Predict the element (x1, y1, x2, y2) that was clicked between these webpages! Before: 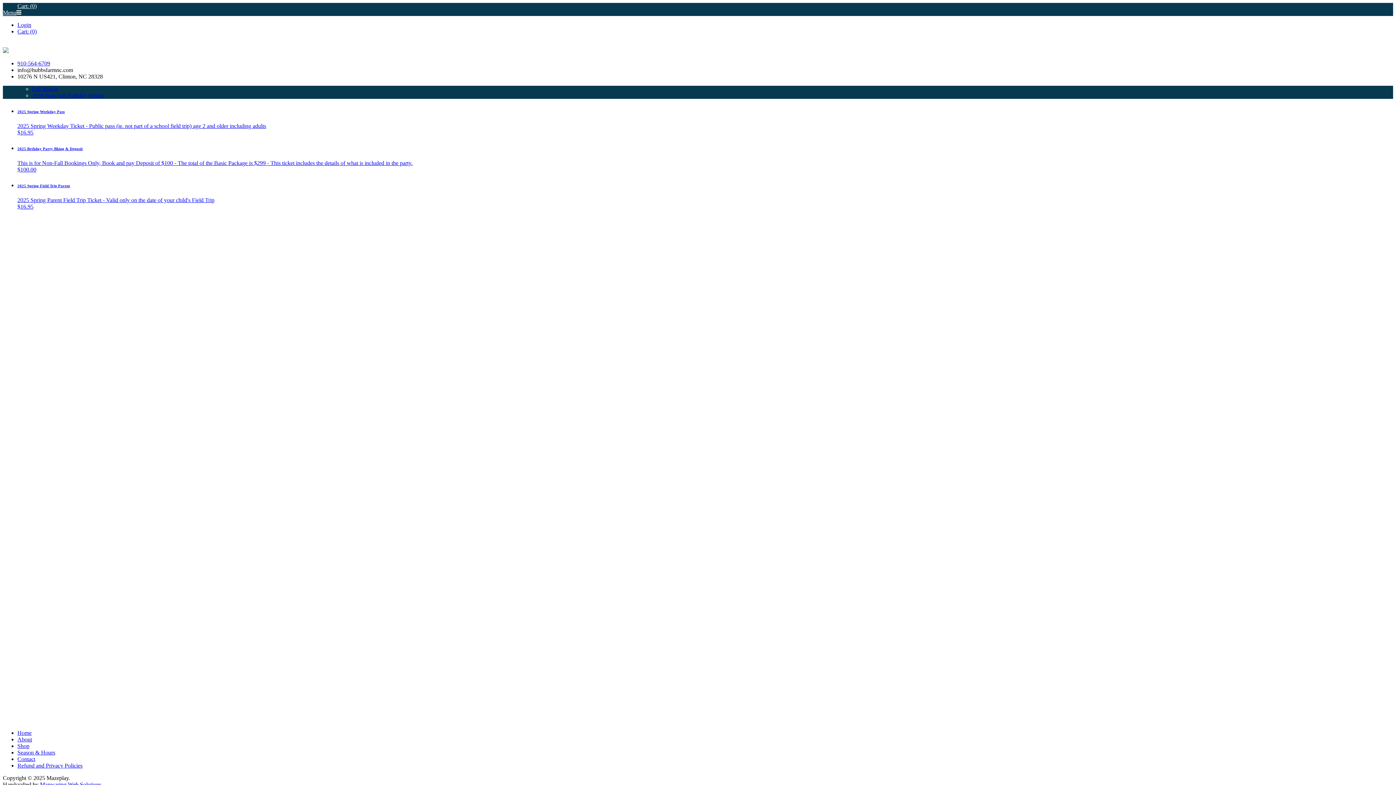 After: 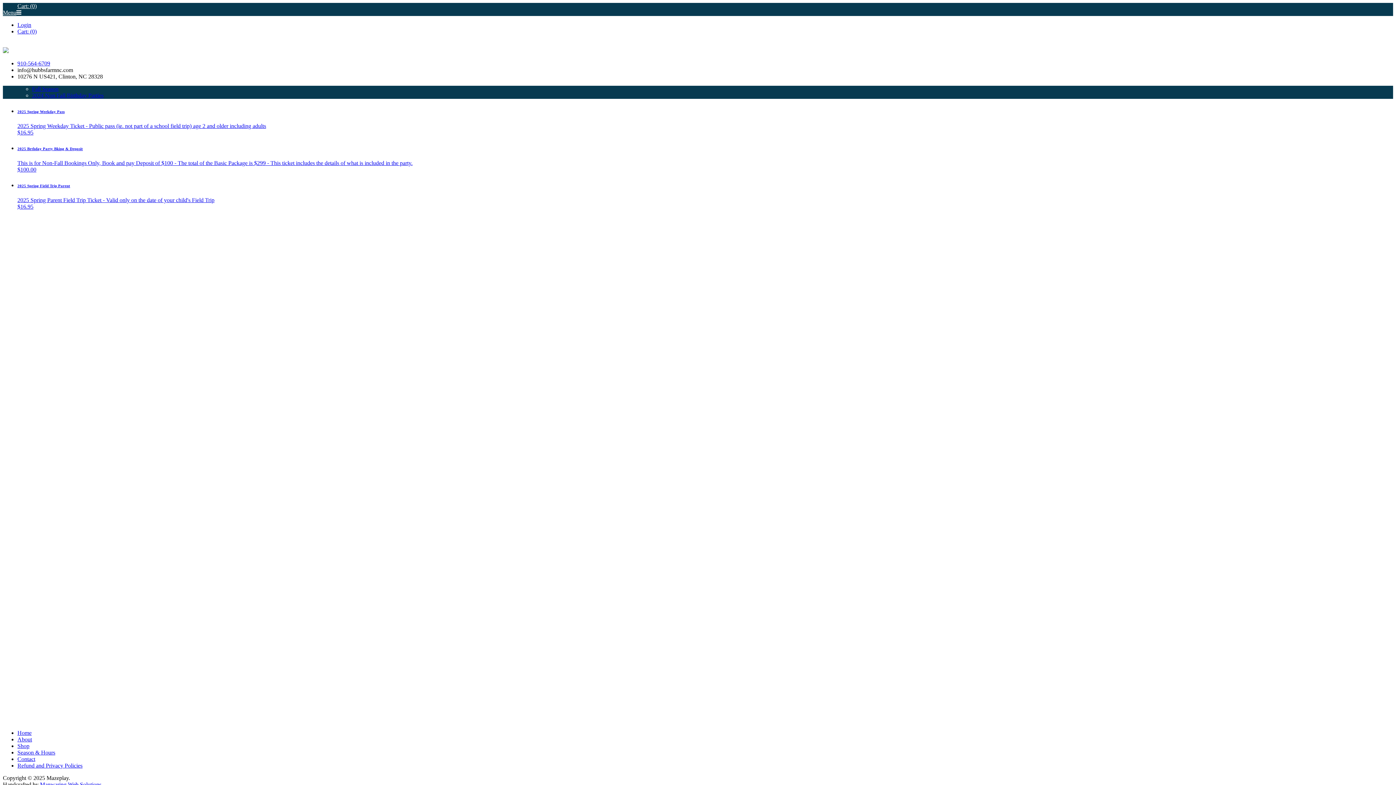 Action: label: Home bbox: (17, 730, 31, 736)